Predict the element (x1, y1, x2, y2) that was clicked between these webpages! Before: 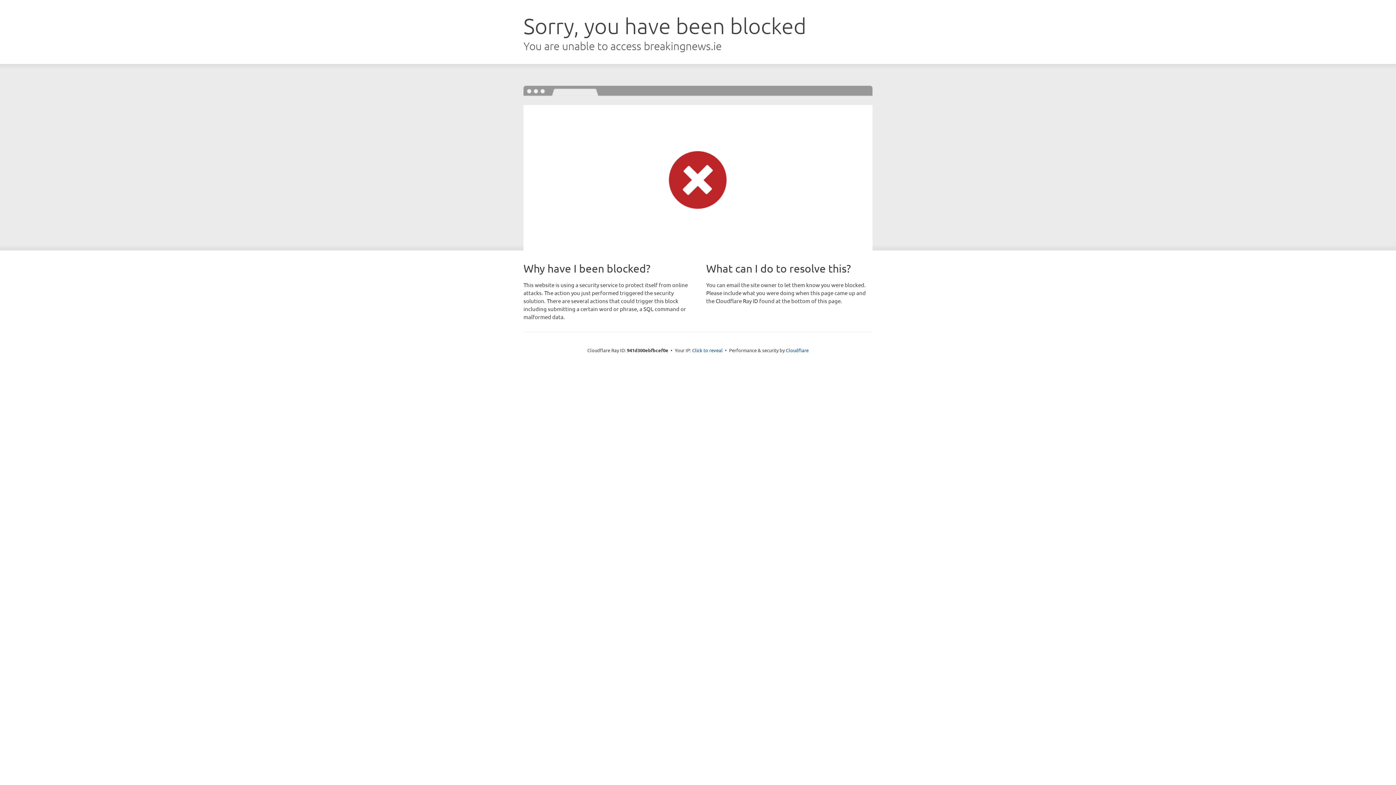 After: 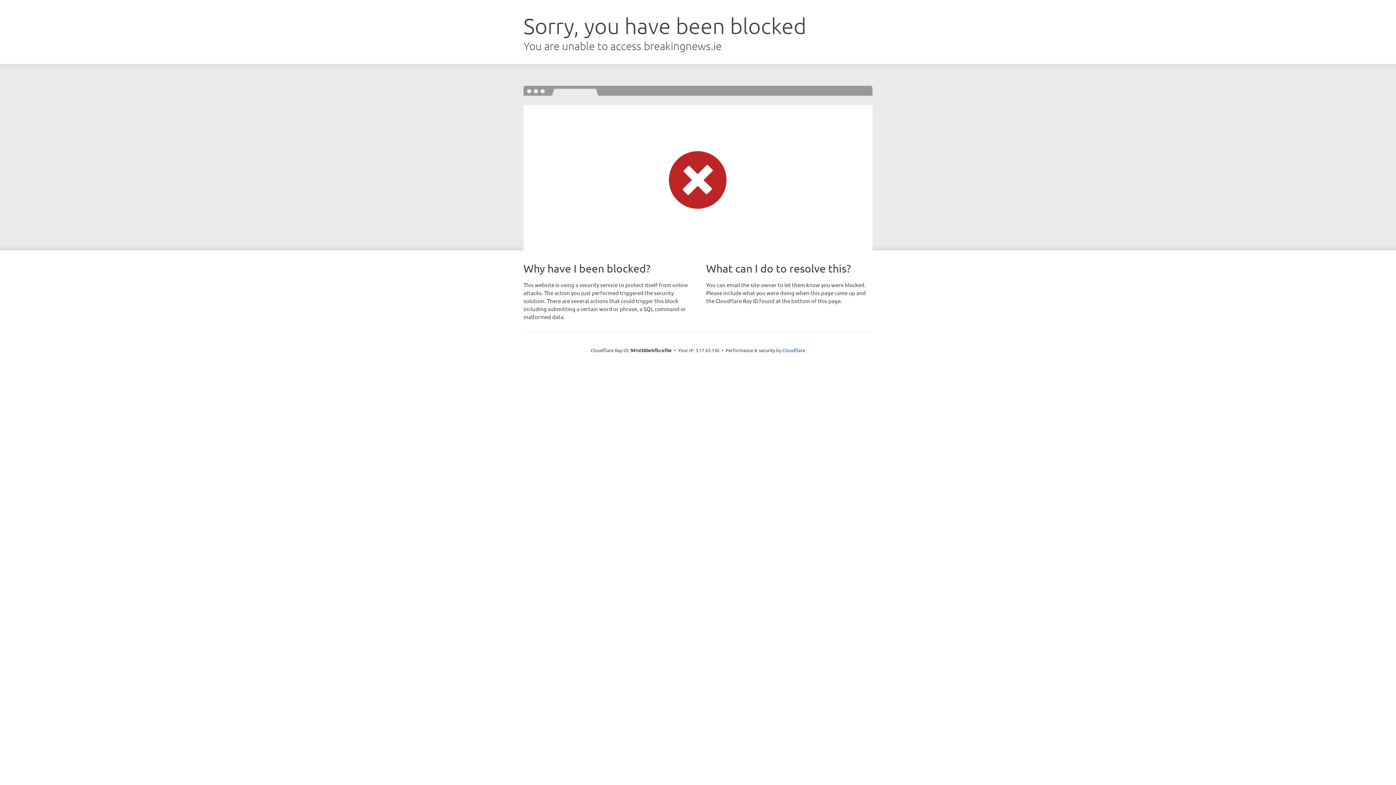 Action: bbox: (692, 346, 722, 353) label: Click to reveal